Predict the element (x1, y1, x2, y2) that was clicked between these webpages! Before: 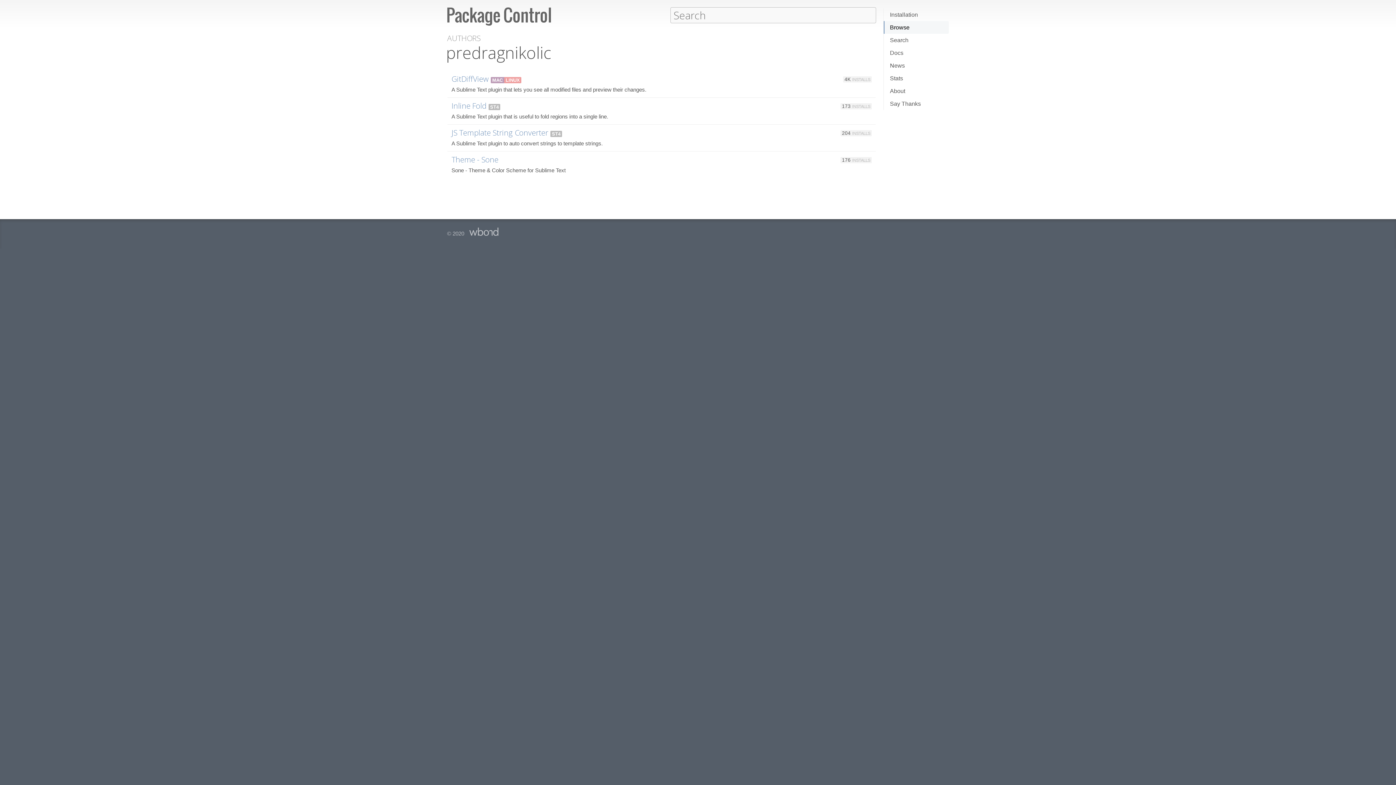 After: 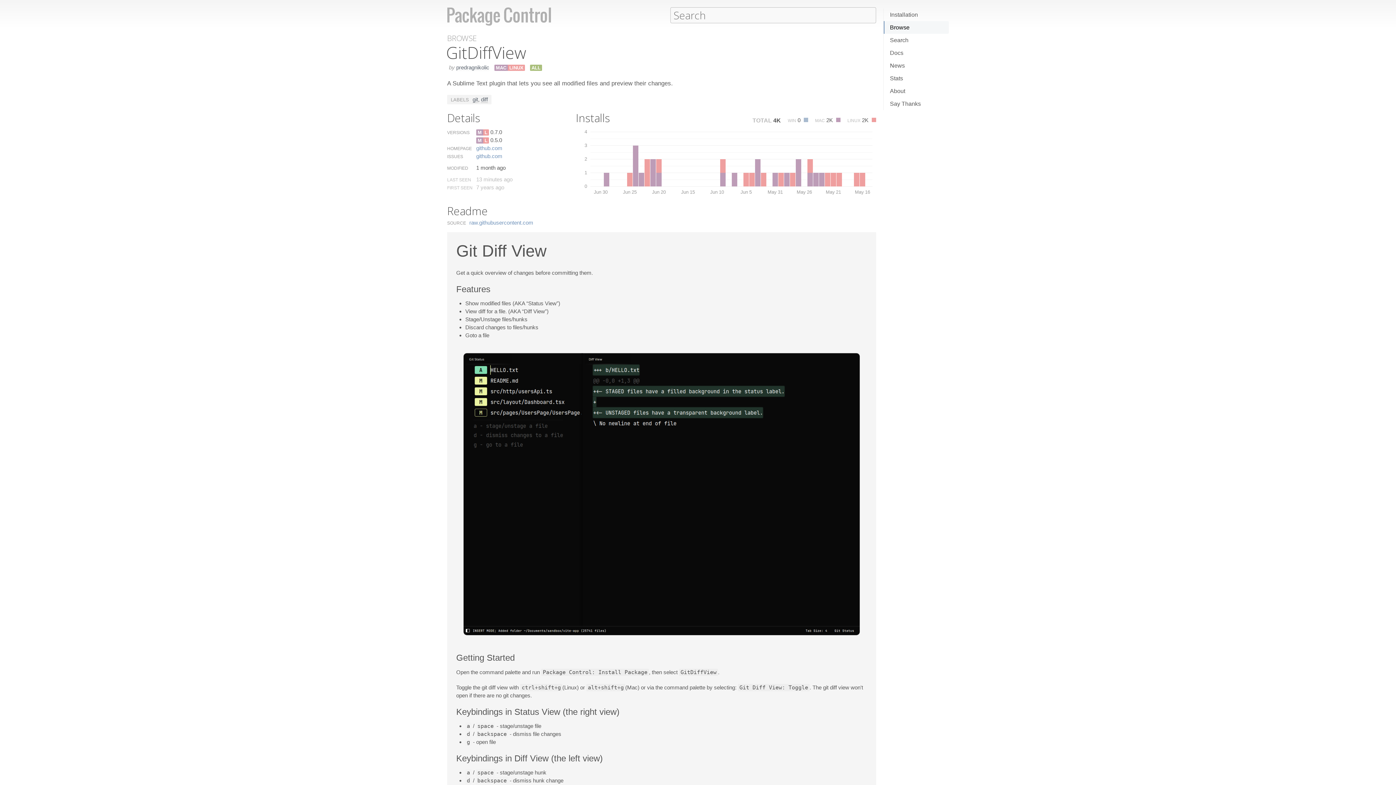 Action: label: GitDiffView bbox: (451, 73, 488, 83)